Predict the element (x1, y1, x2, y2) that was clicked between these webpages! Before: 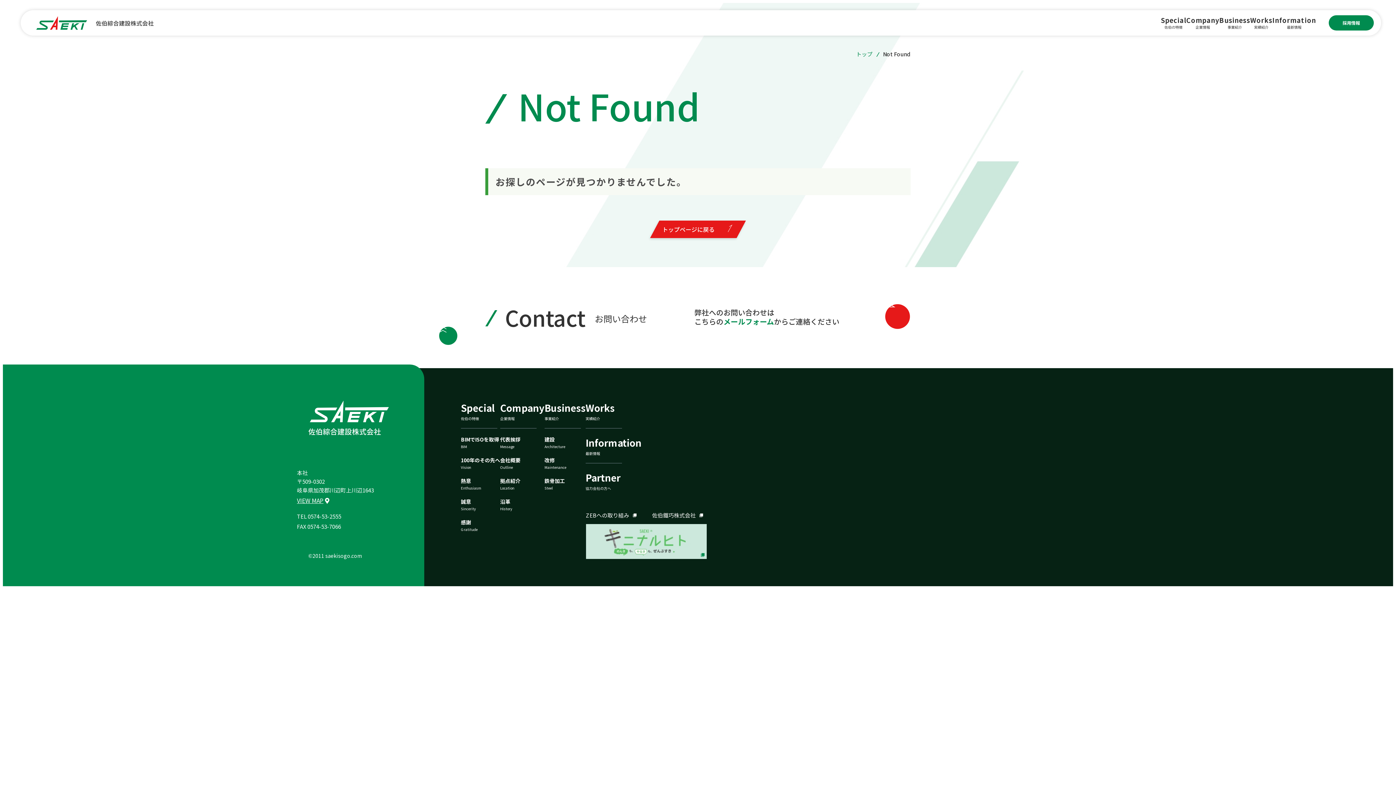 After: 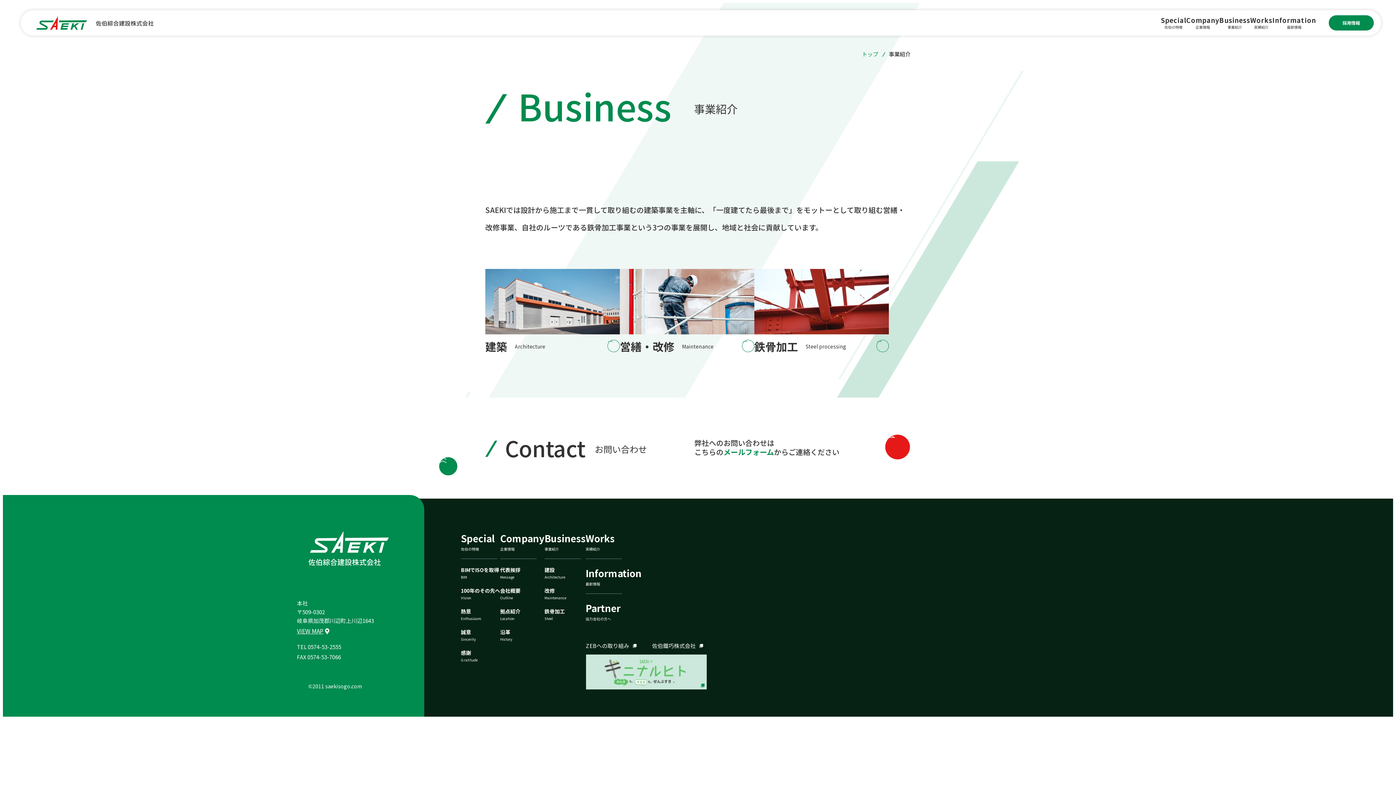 Action: bbox: (1219, 16, 1250, 30) label: Business

事業紹介